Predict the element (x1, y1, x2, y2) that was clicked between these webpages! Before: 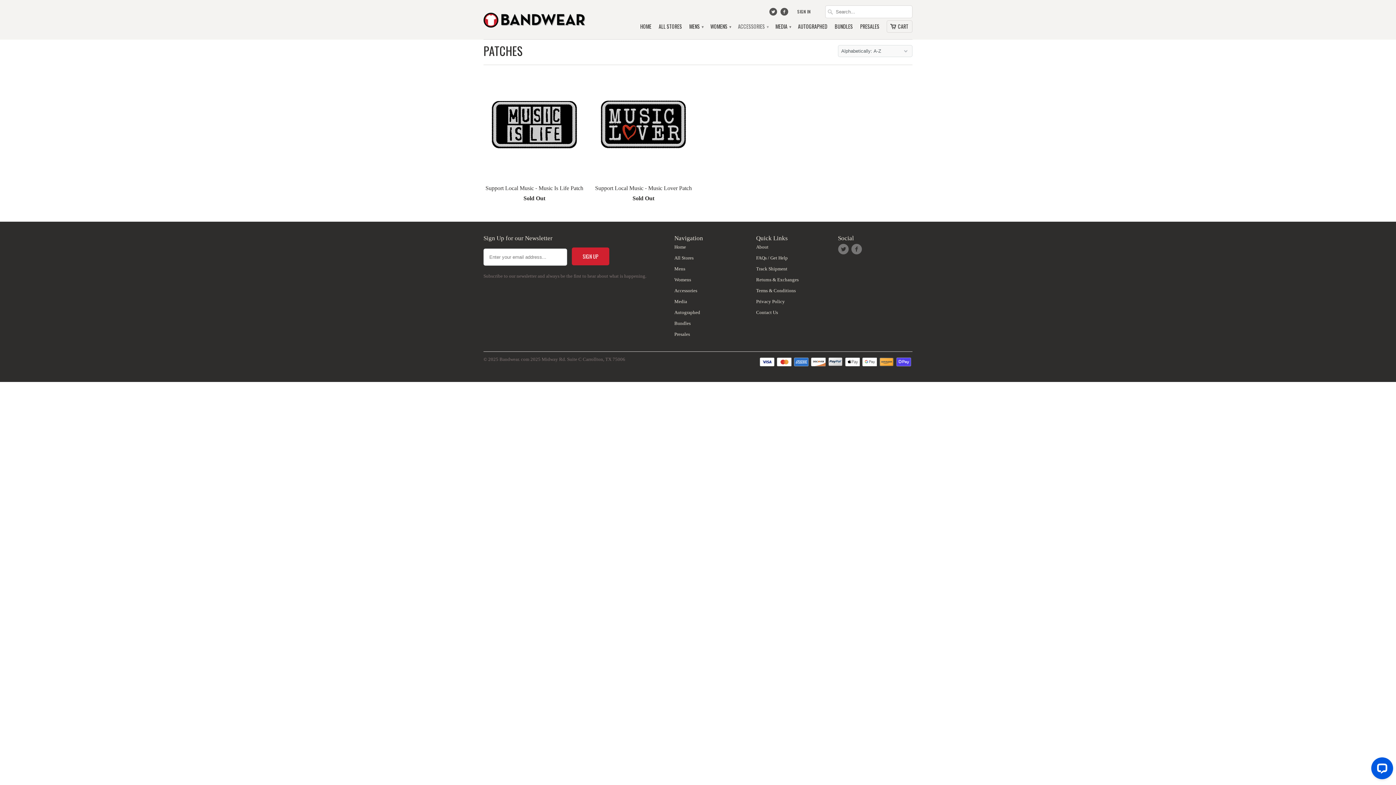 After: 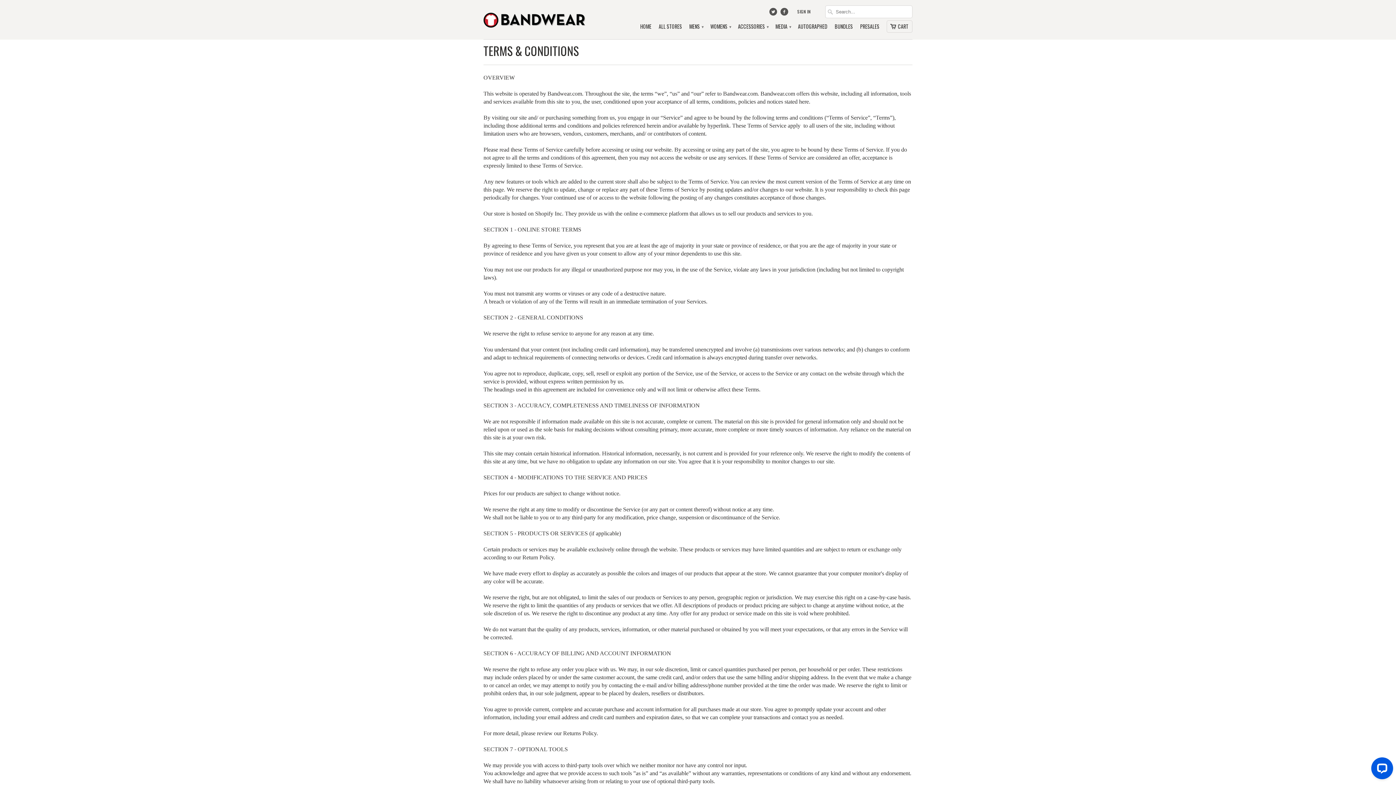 Action: bbox: (756, 288, 796, 293) label: Terms & Conditions